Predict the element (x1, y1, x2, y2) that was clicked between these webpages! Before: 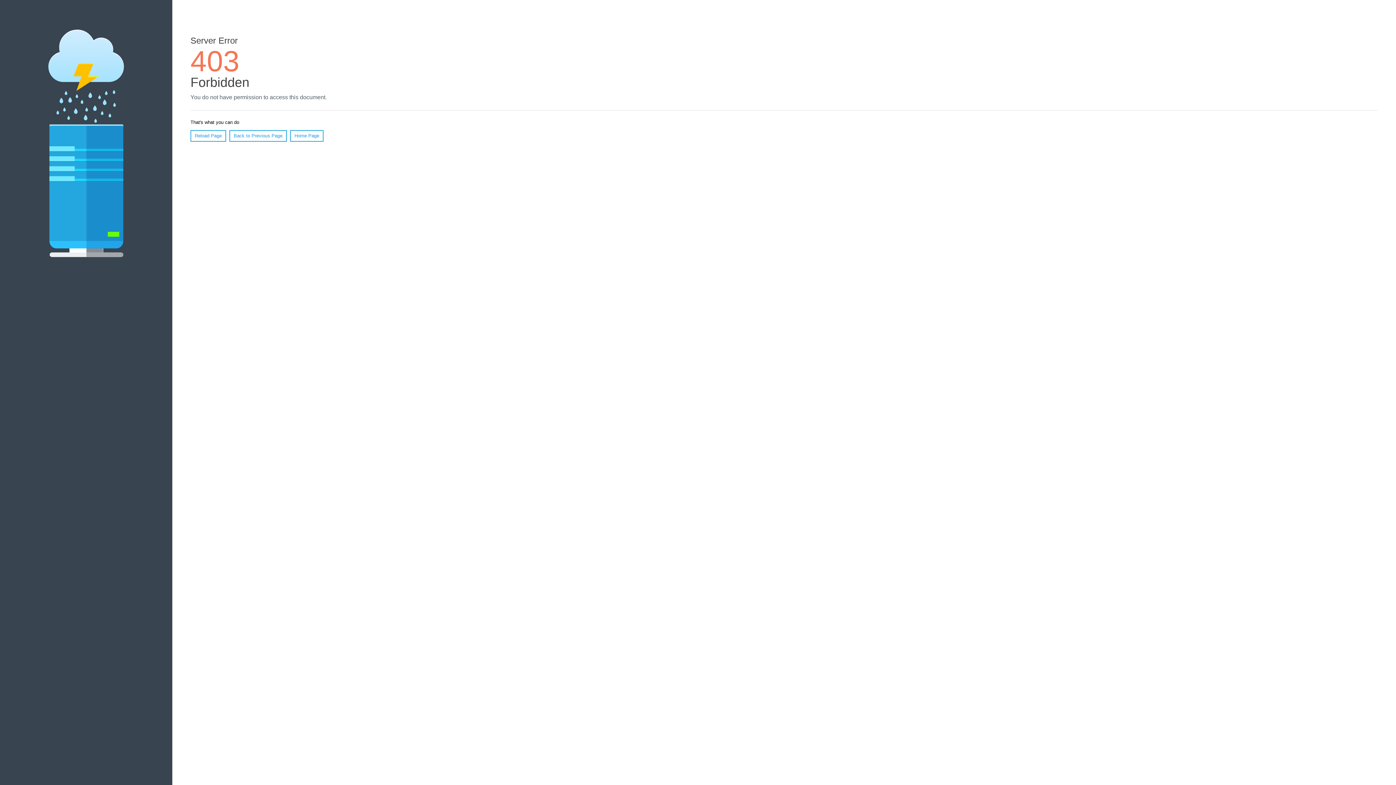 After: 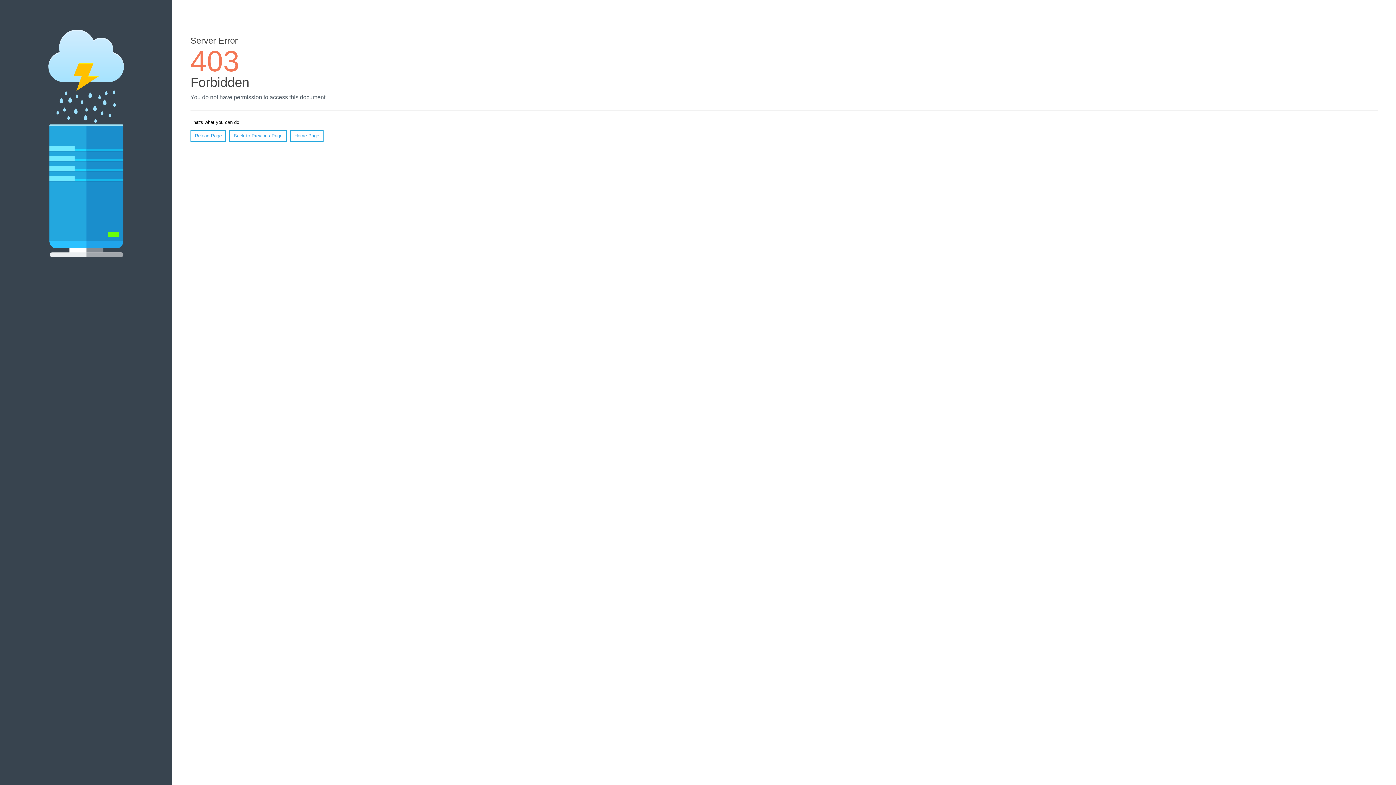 Action: label: Home Page bbox: (290, 130, 323, 141)